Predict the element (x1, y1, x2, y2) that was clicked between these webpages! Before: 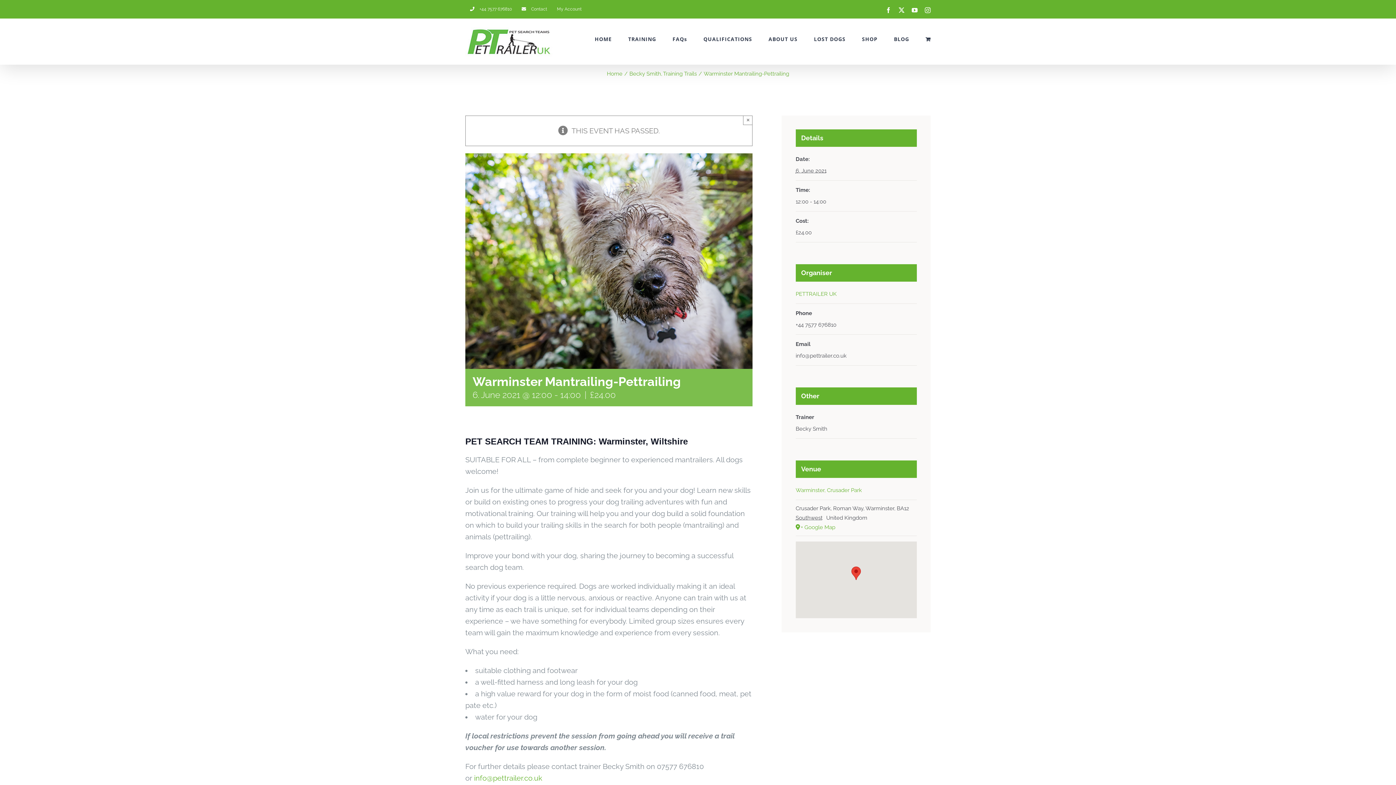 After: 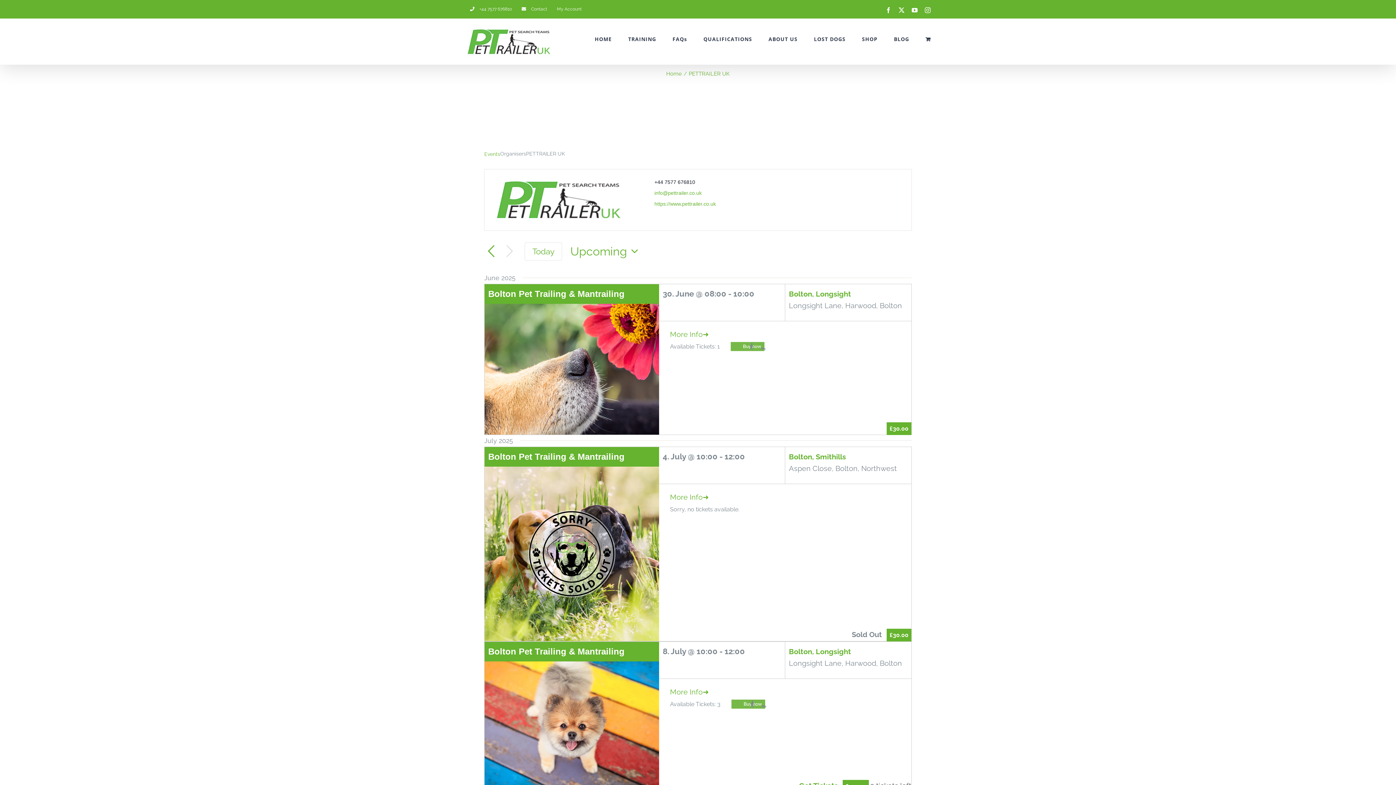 Action: label: PETTRAILER UK bbox: (795, 291, 837, 297)